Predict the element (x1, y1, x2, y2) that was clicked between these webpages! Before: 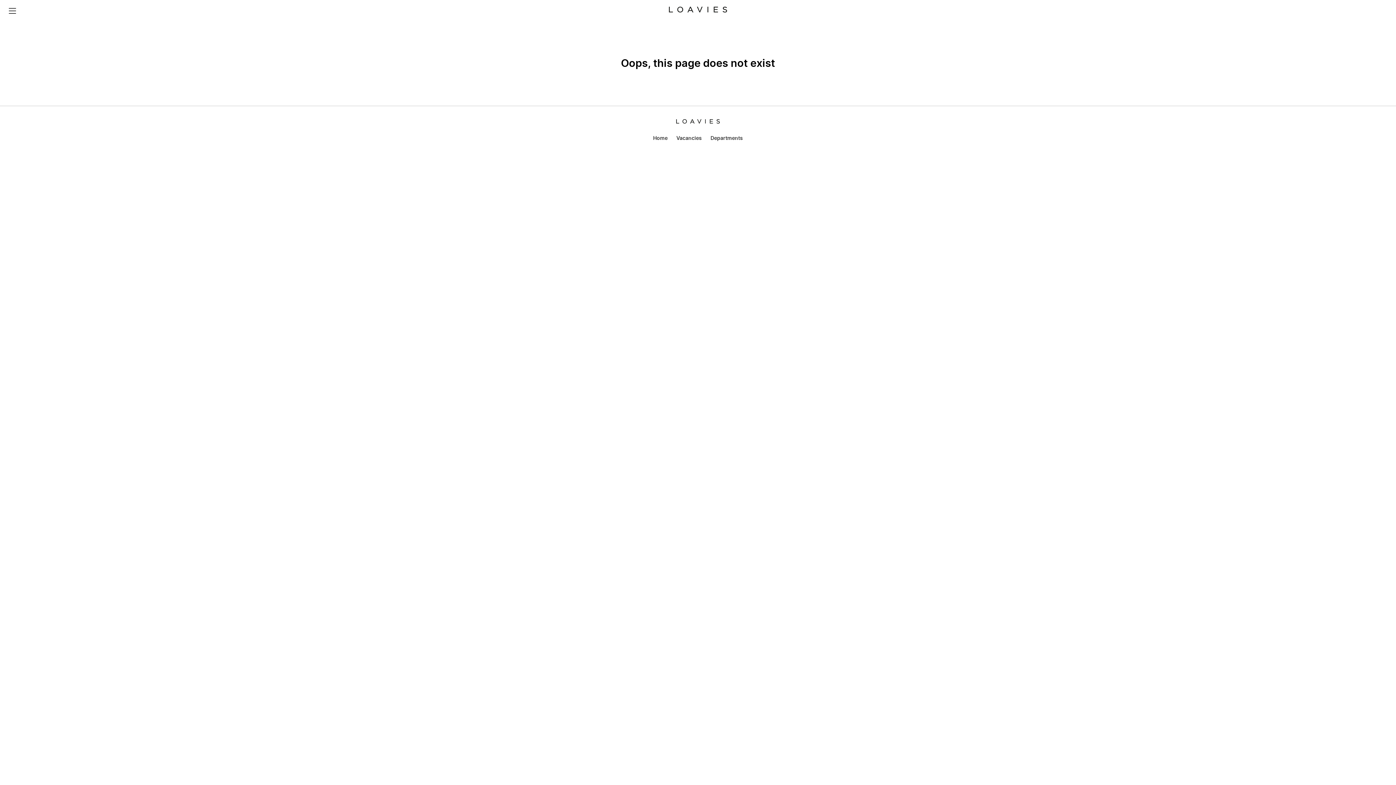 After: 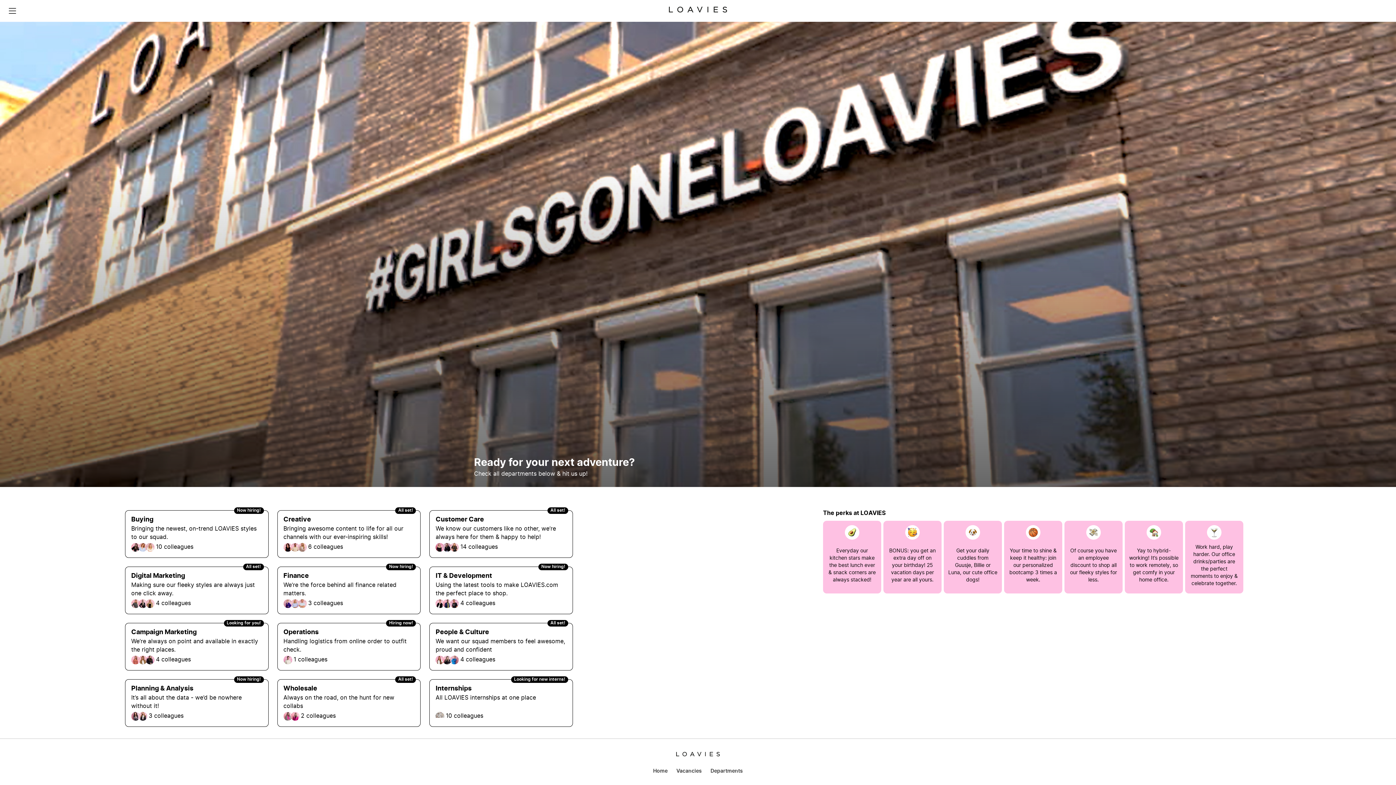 Action: bbox: (710, 136, 743, 141) label: Departments